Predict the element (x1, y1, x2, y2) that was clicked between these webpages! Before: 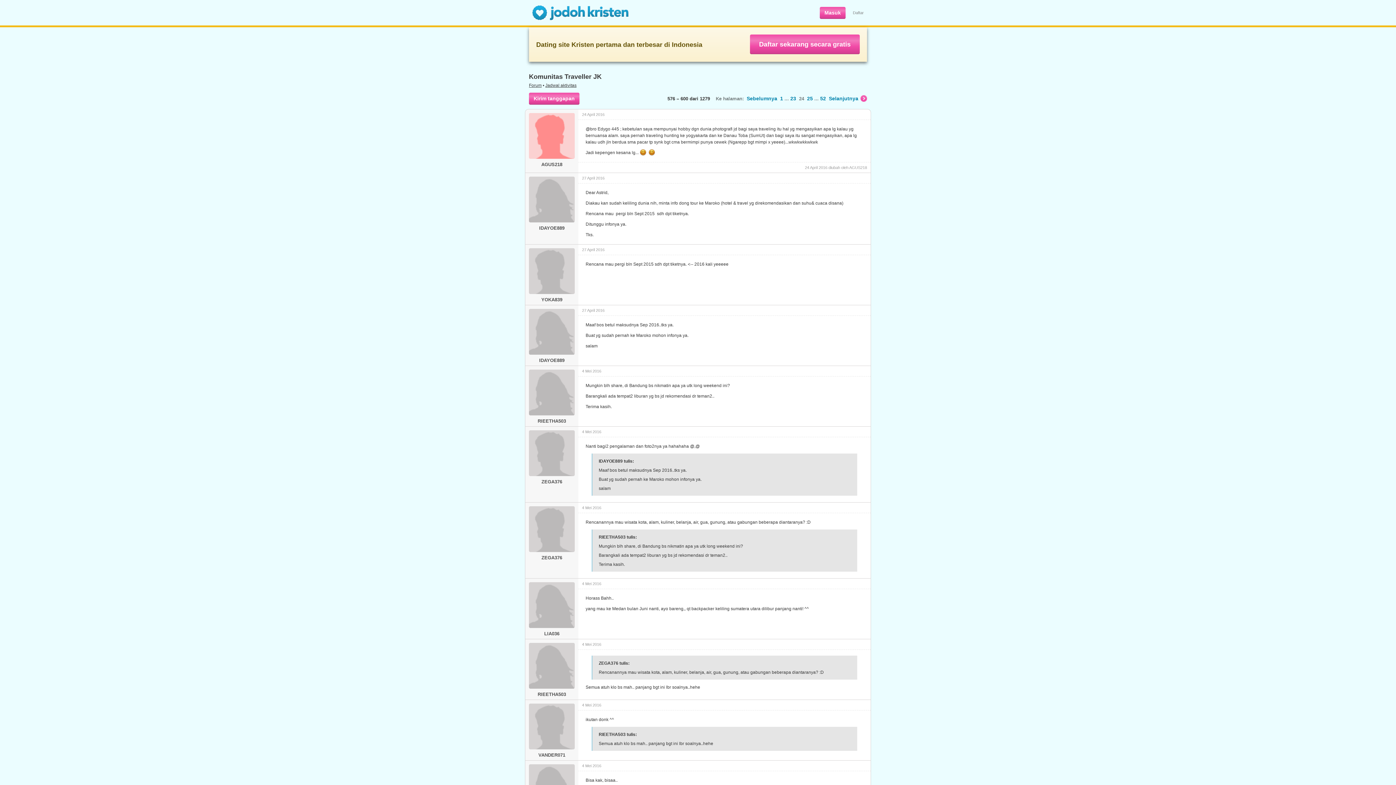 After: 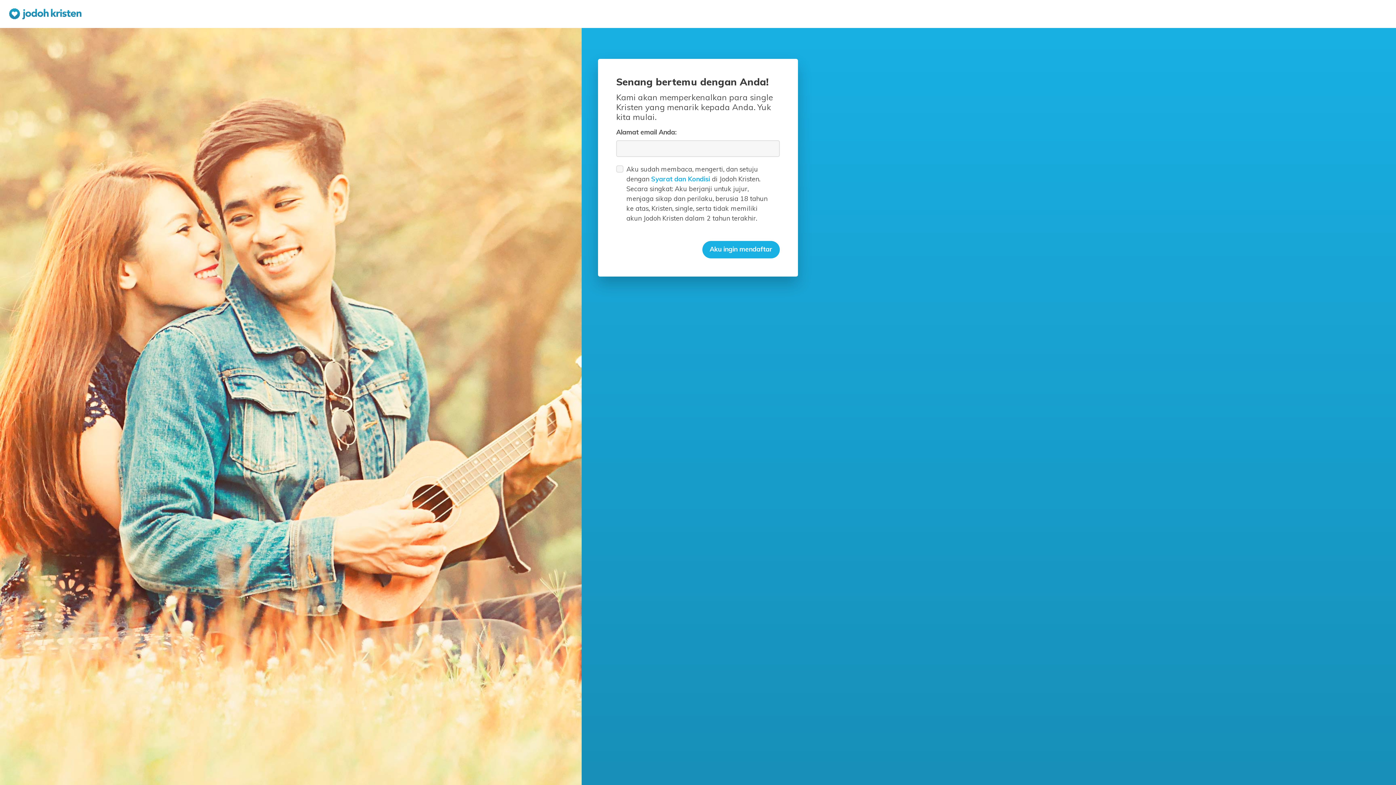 Action: bbox: (750, 34, 860, 54) label: Daftar sekarang secara gratis